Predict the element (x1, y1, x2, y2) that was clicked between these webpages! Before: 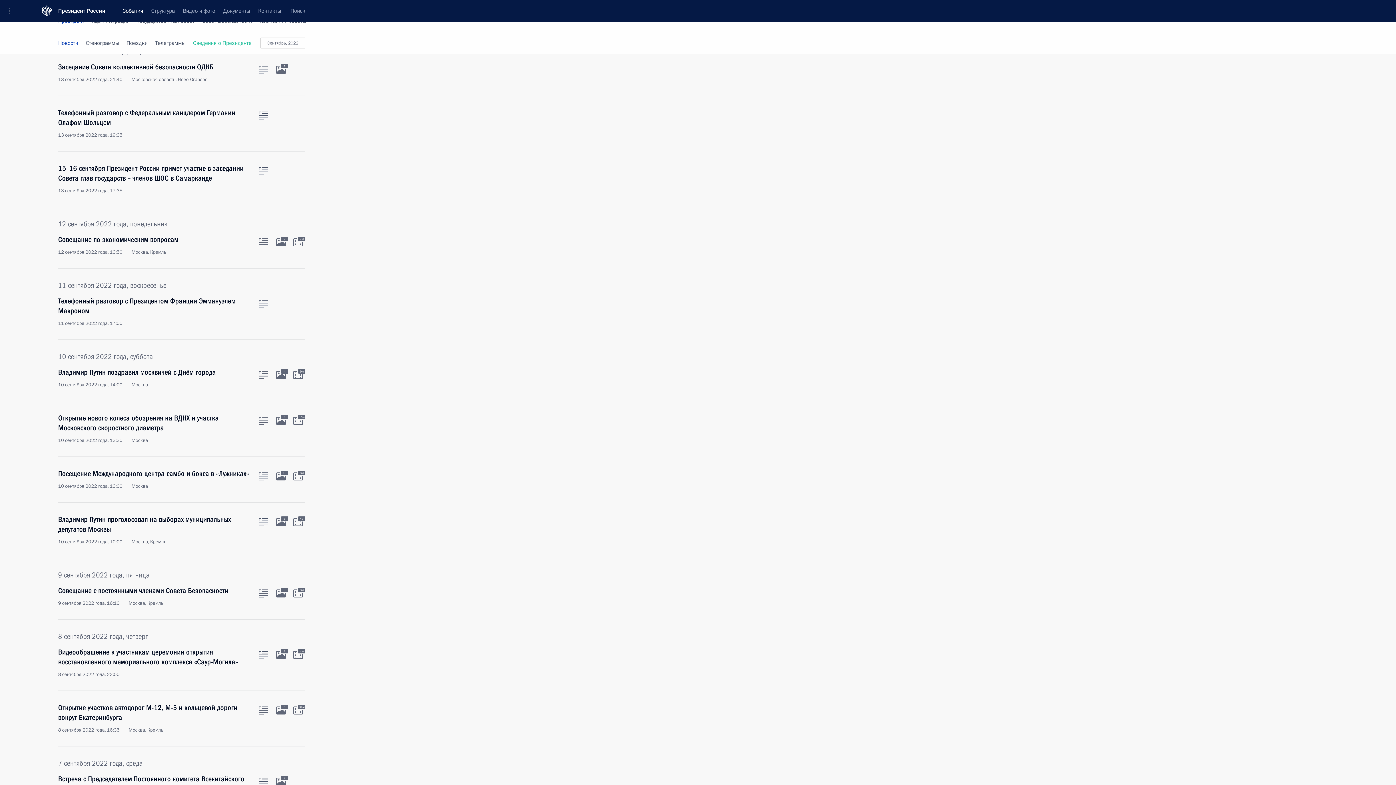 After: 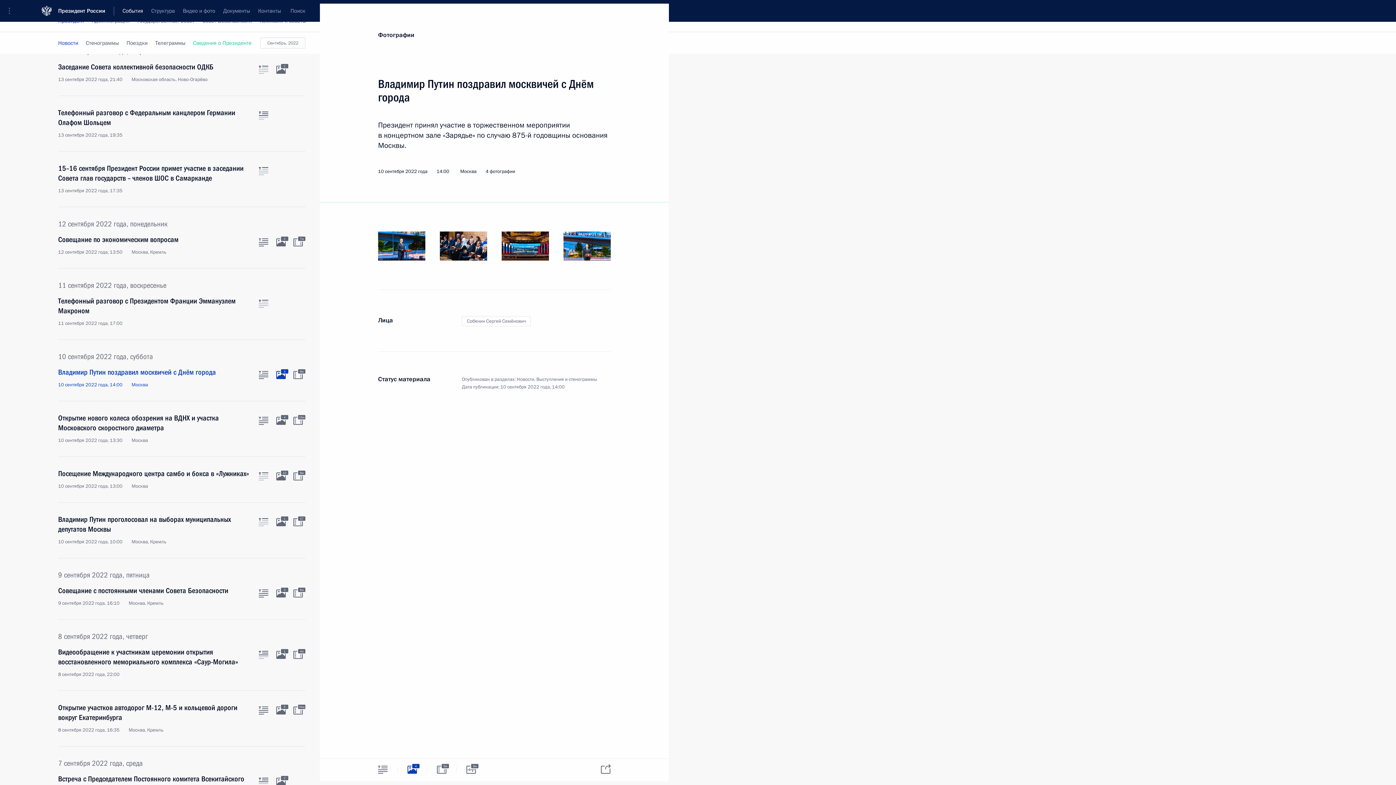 Action: bbox: (276, 371, 285, 379) label: Фото к материалу